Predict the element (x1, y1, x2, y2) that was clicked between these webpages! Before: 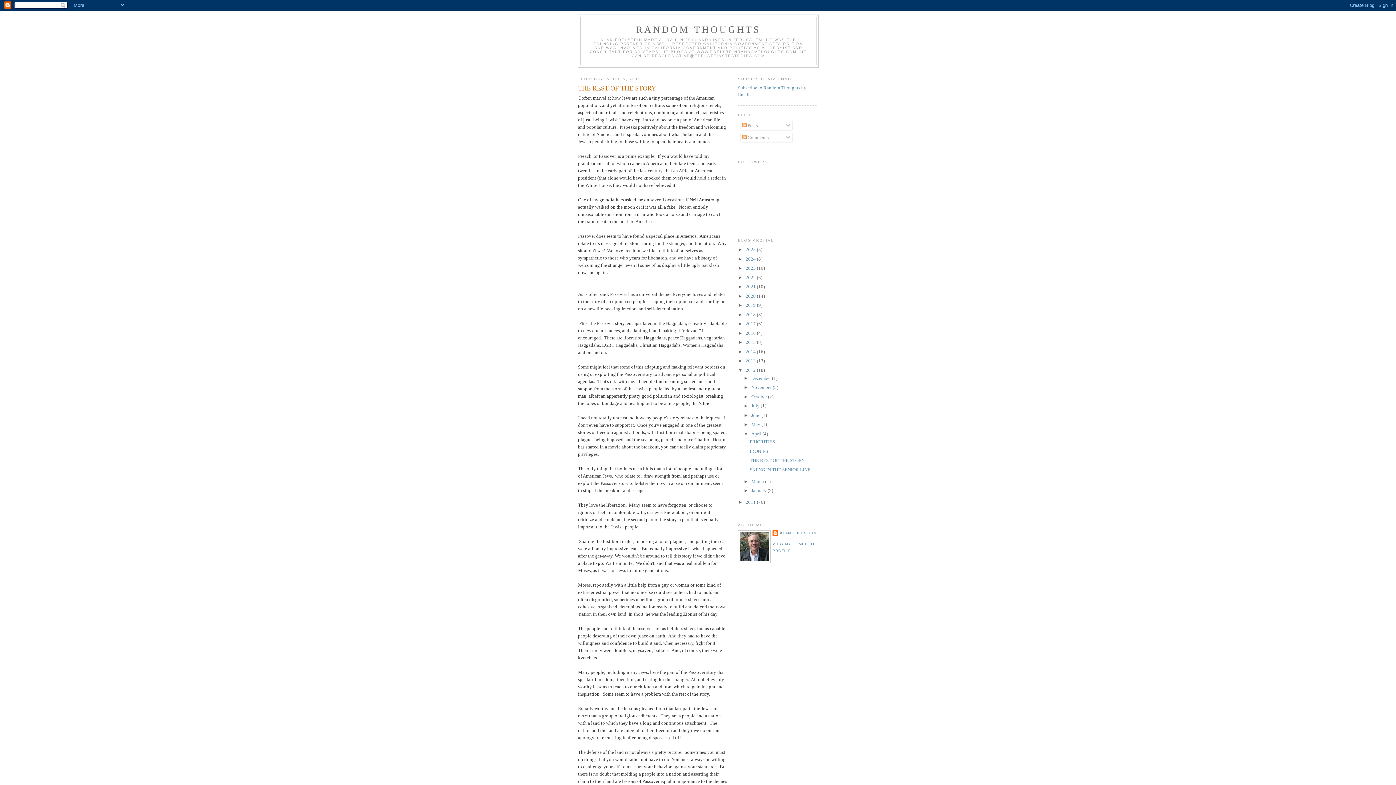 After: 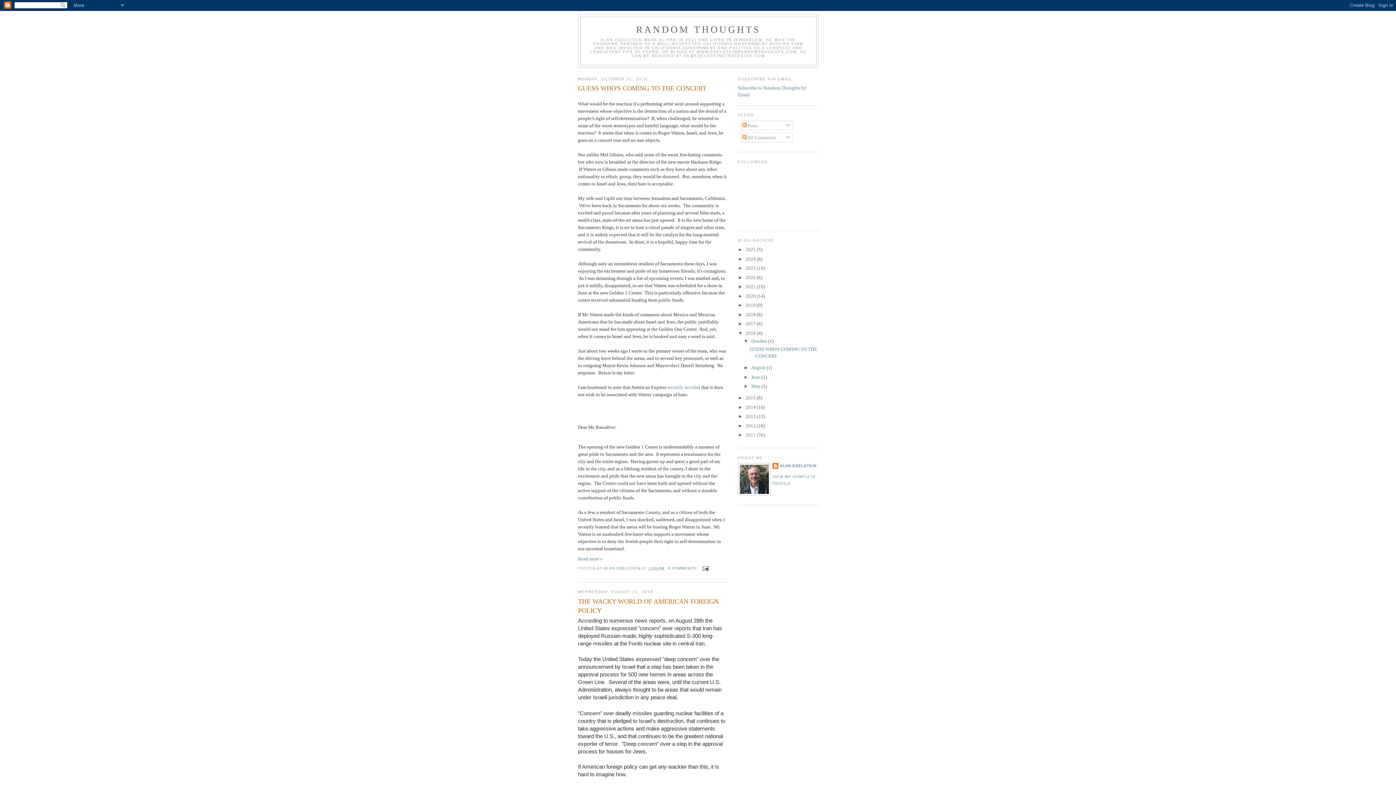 Action: bbox: (745, 330, 757, 335) label: 2016 